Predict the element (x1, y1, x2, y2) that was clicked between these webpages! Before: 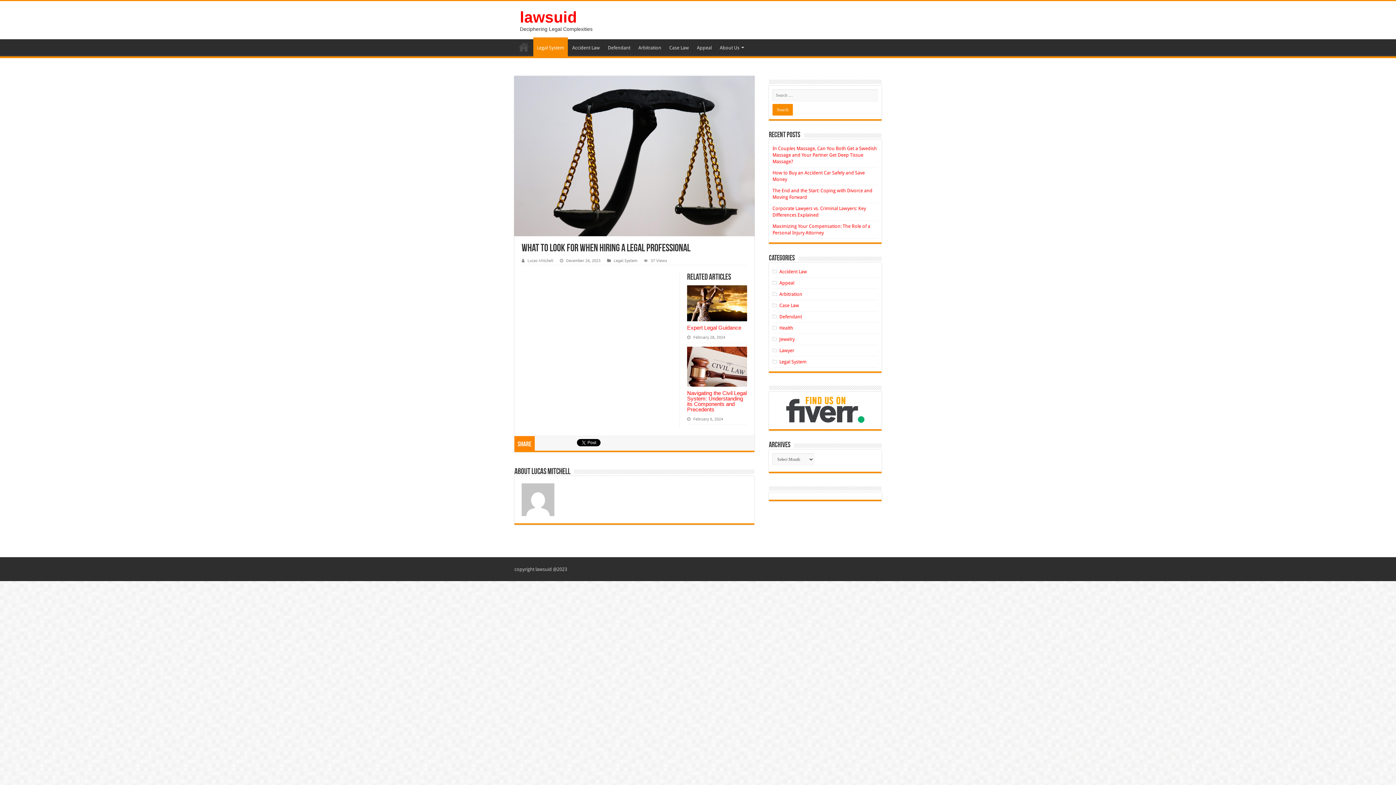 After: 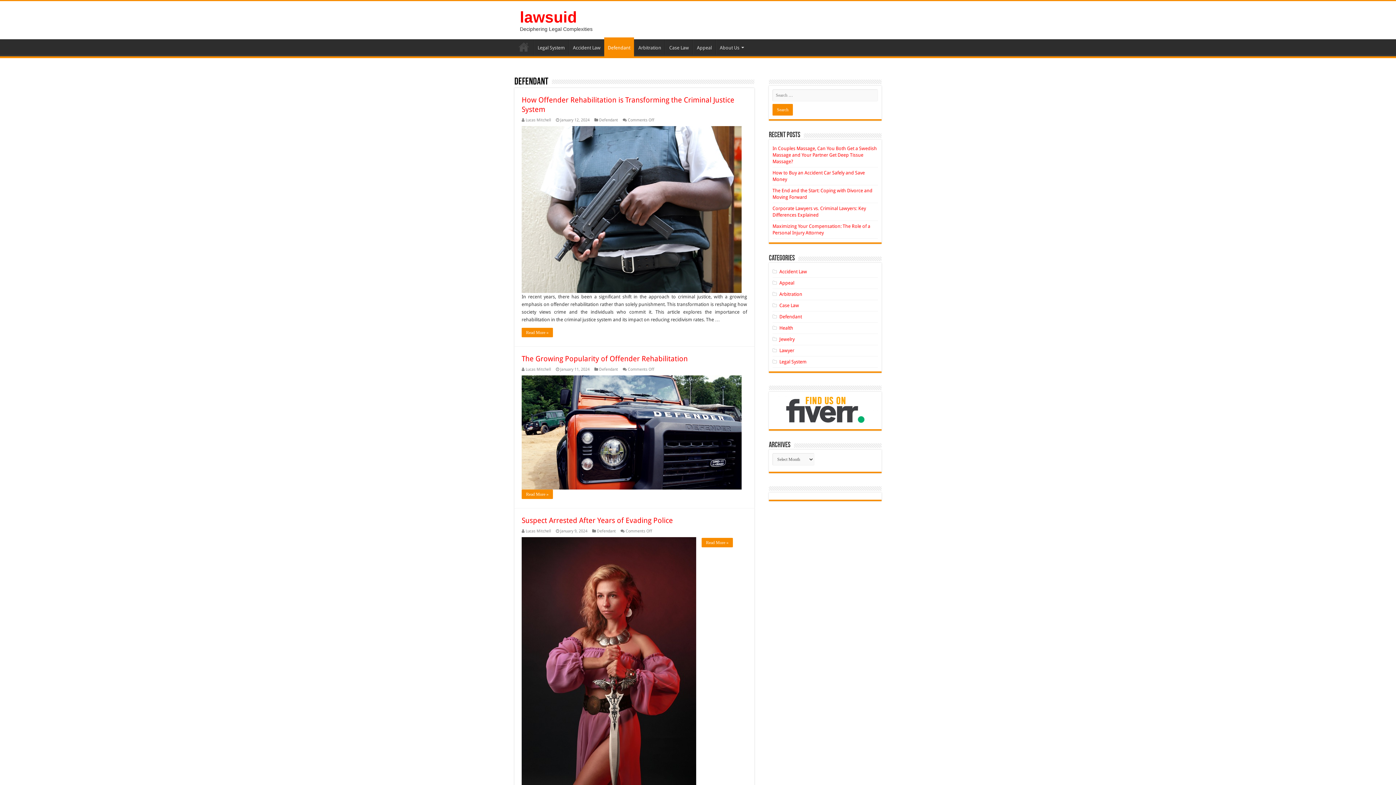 Action: label: Defendant bbox: (604, 39, 634, 54)